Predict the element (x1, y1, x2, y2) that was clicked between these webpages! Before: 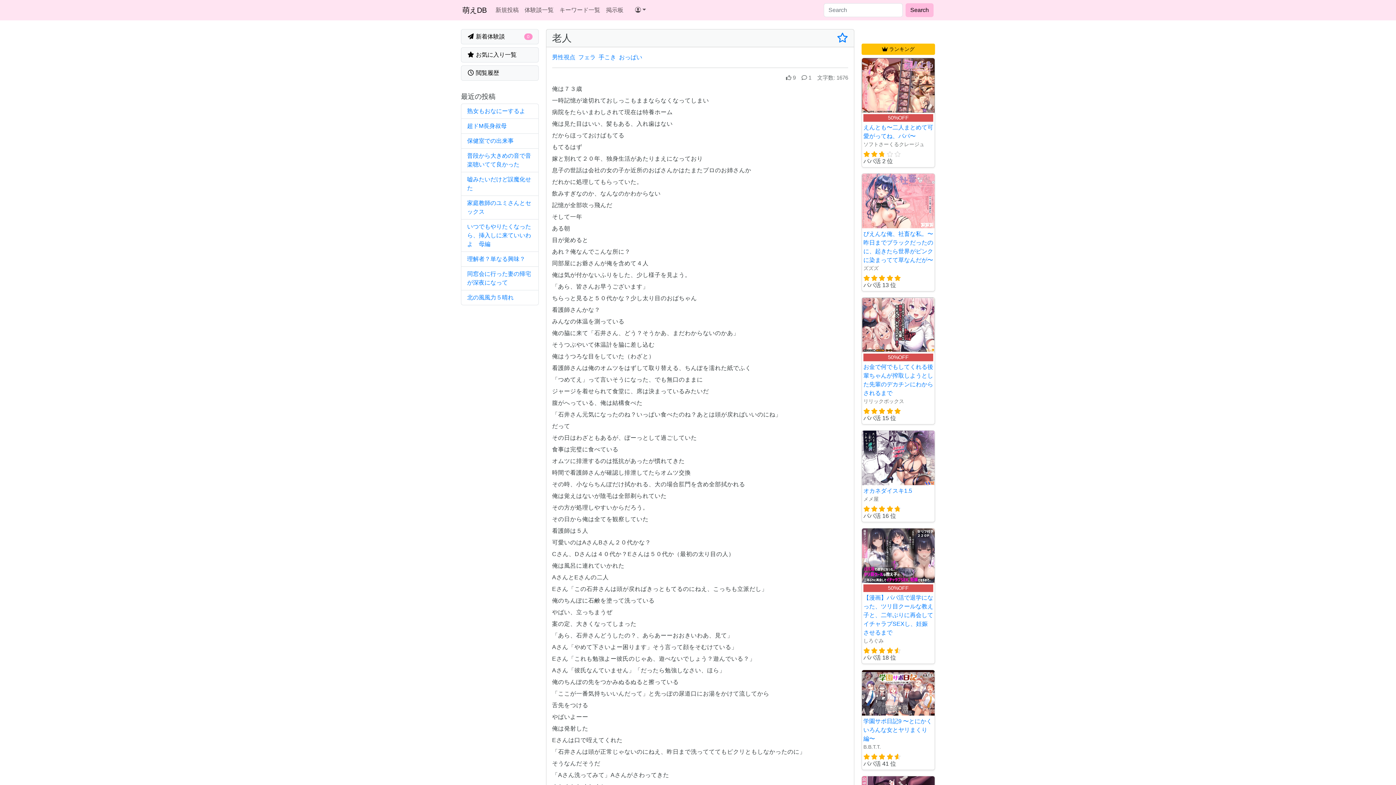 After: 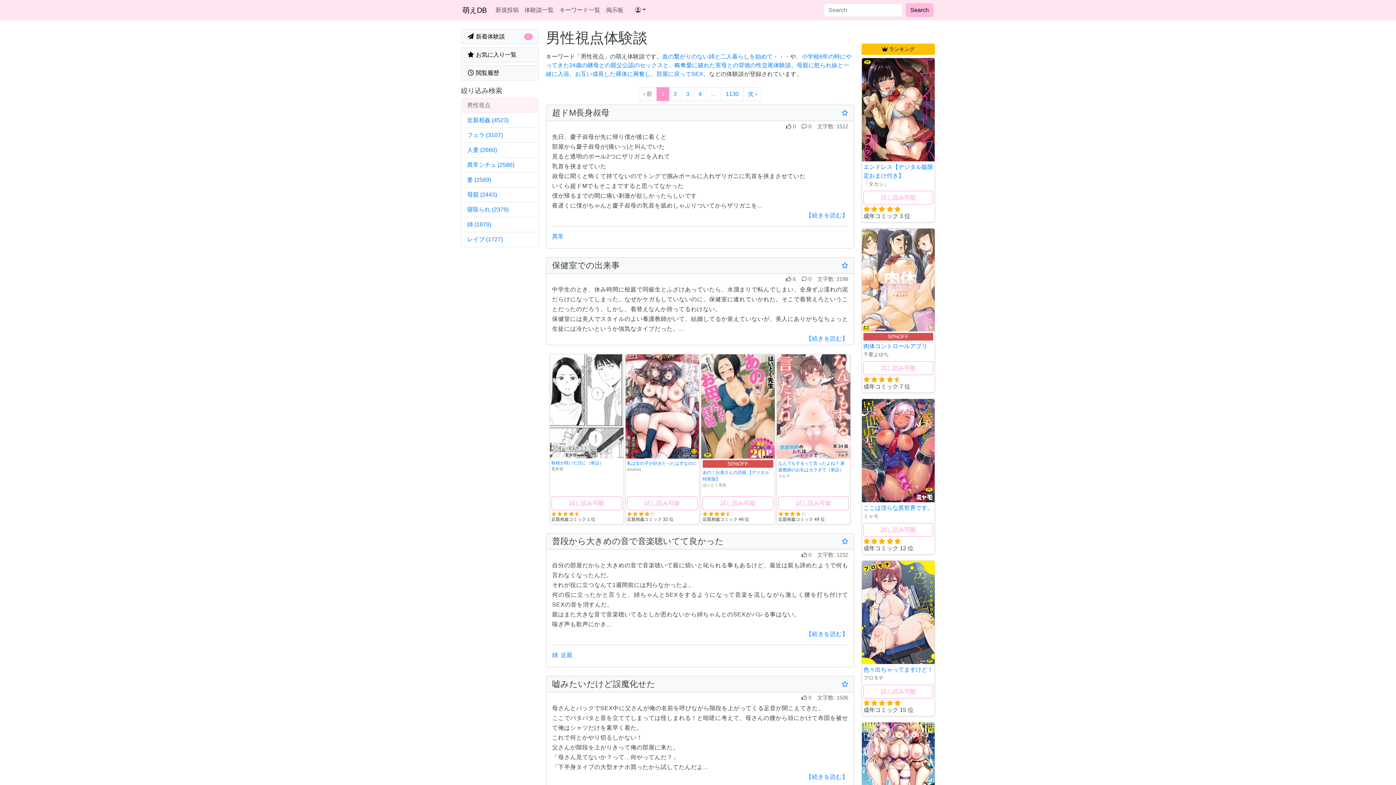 Action: label: 男性視点 bbox: (552, 54, 575, 60)